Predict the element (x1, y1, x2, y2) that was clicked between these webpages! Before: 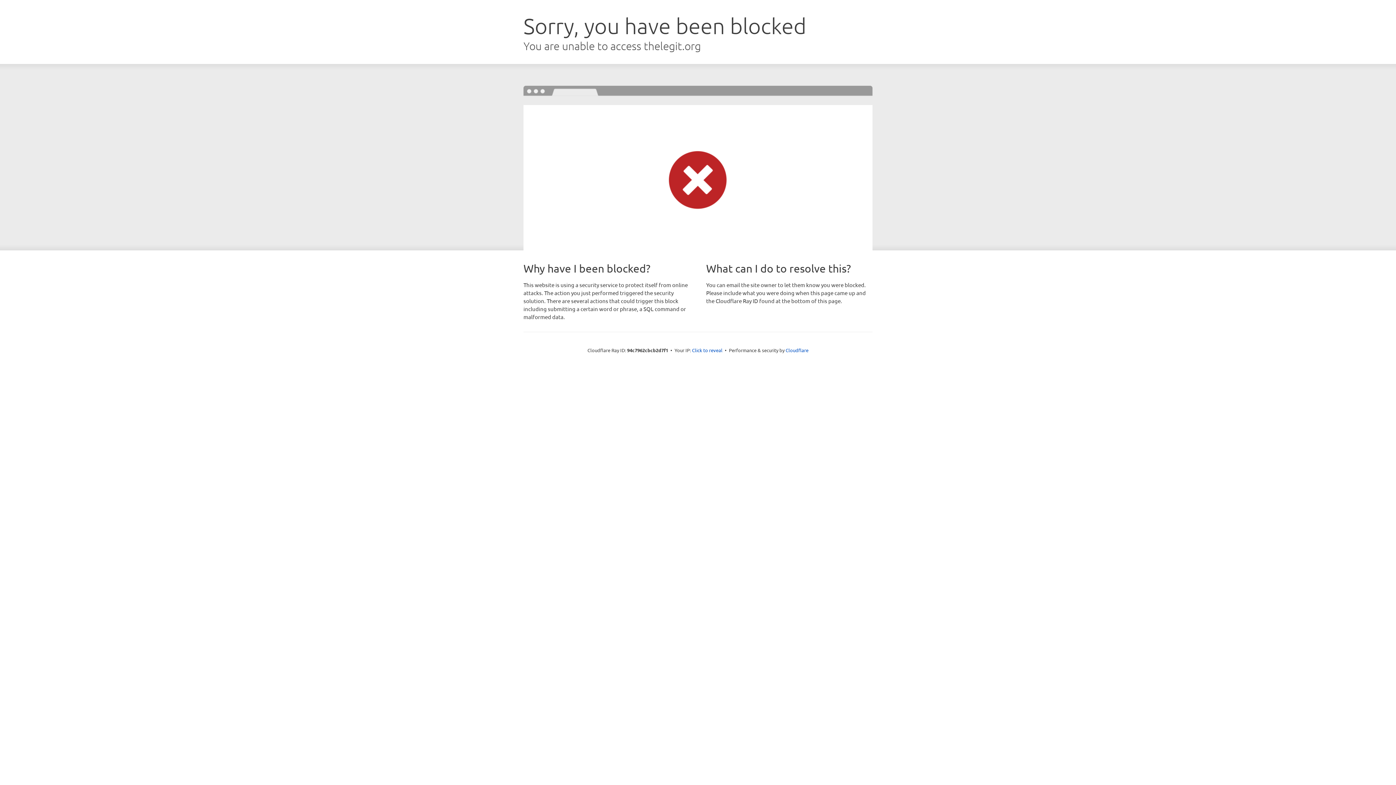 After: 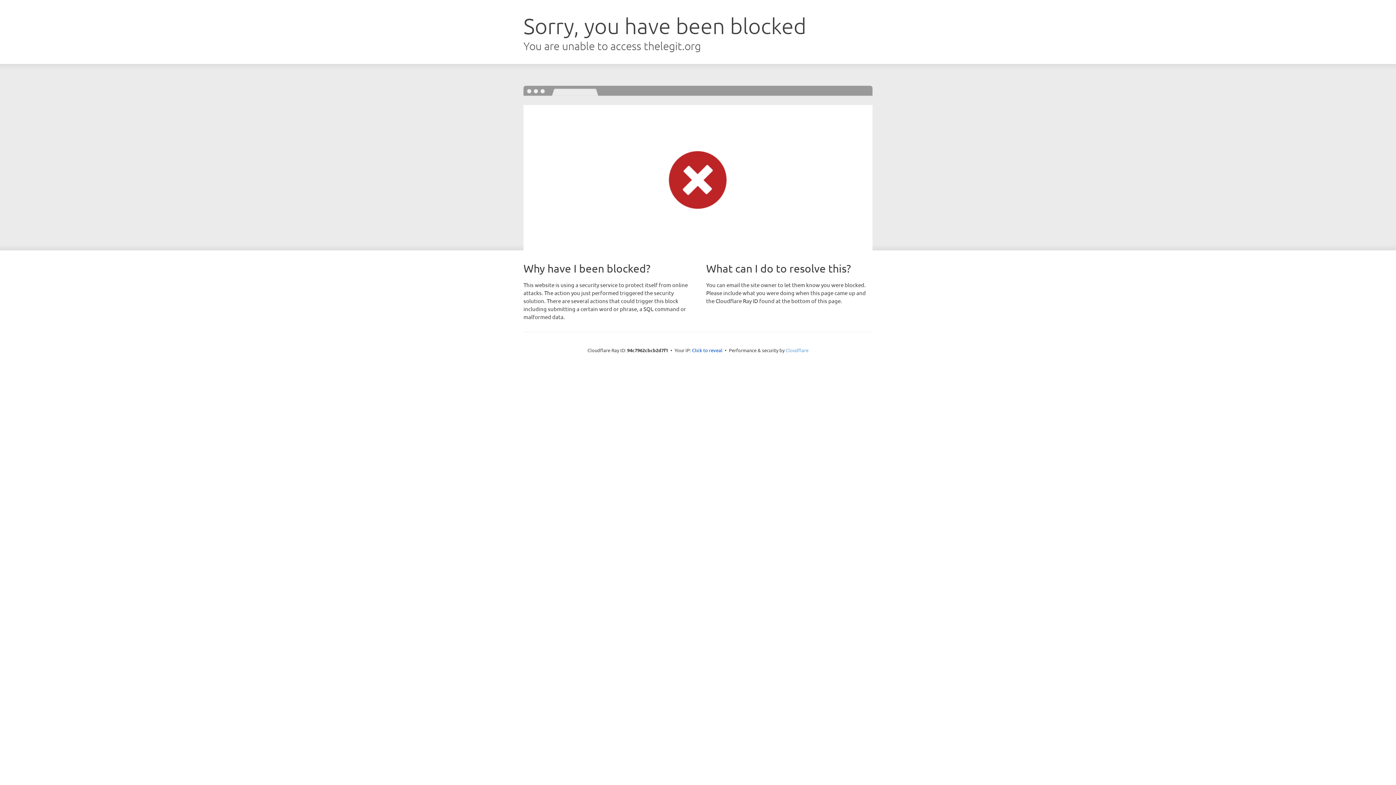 Action: bbox: (785, 347, 808, 353) label: Cloudflare